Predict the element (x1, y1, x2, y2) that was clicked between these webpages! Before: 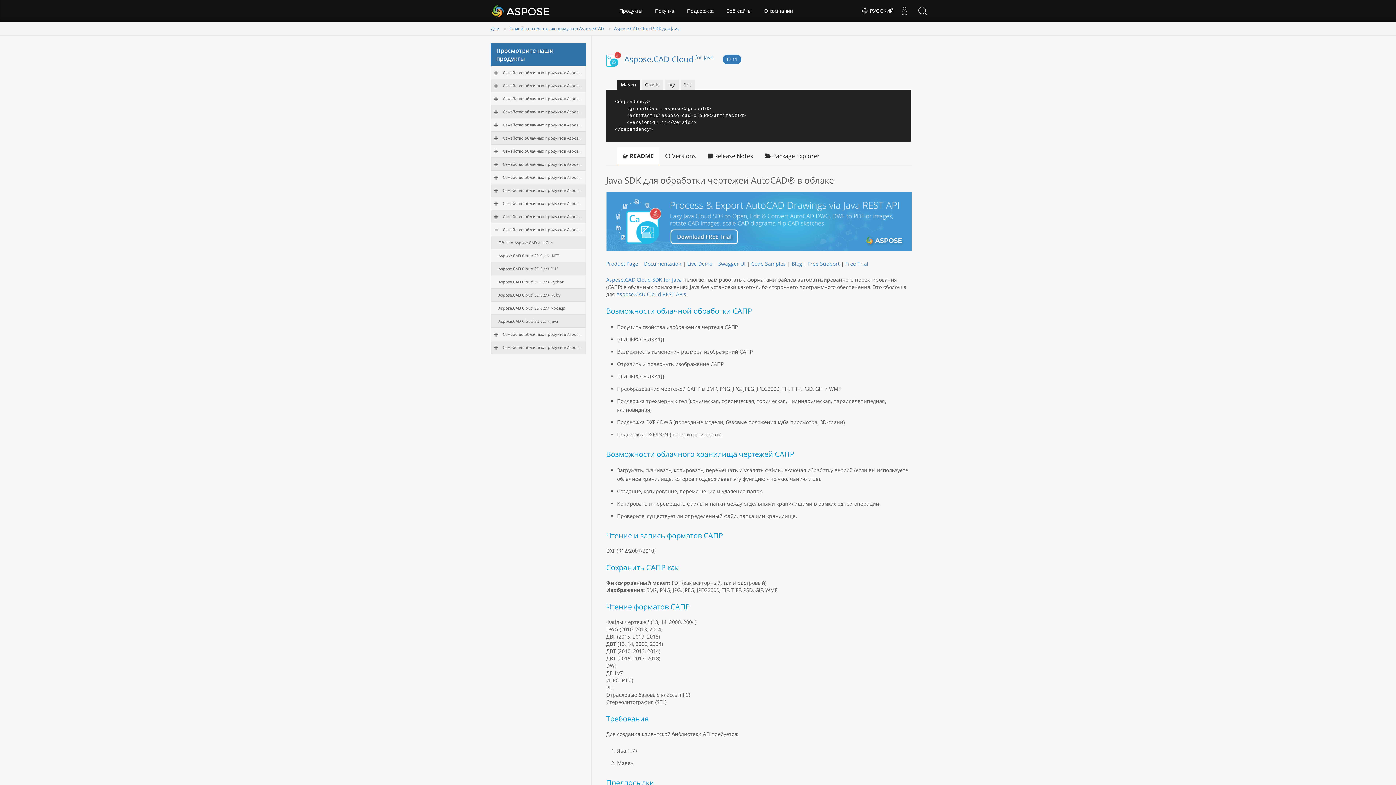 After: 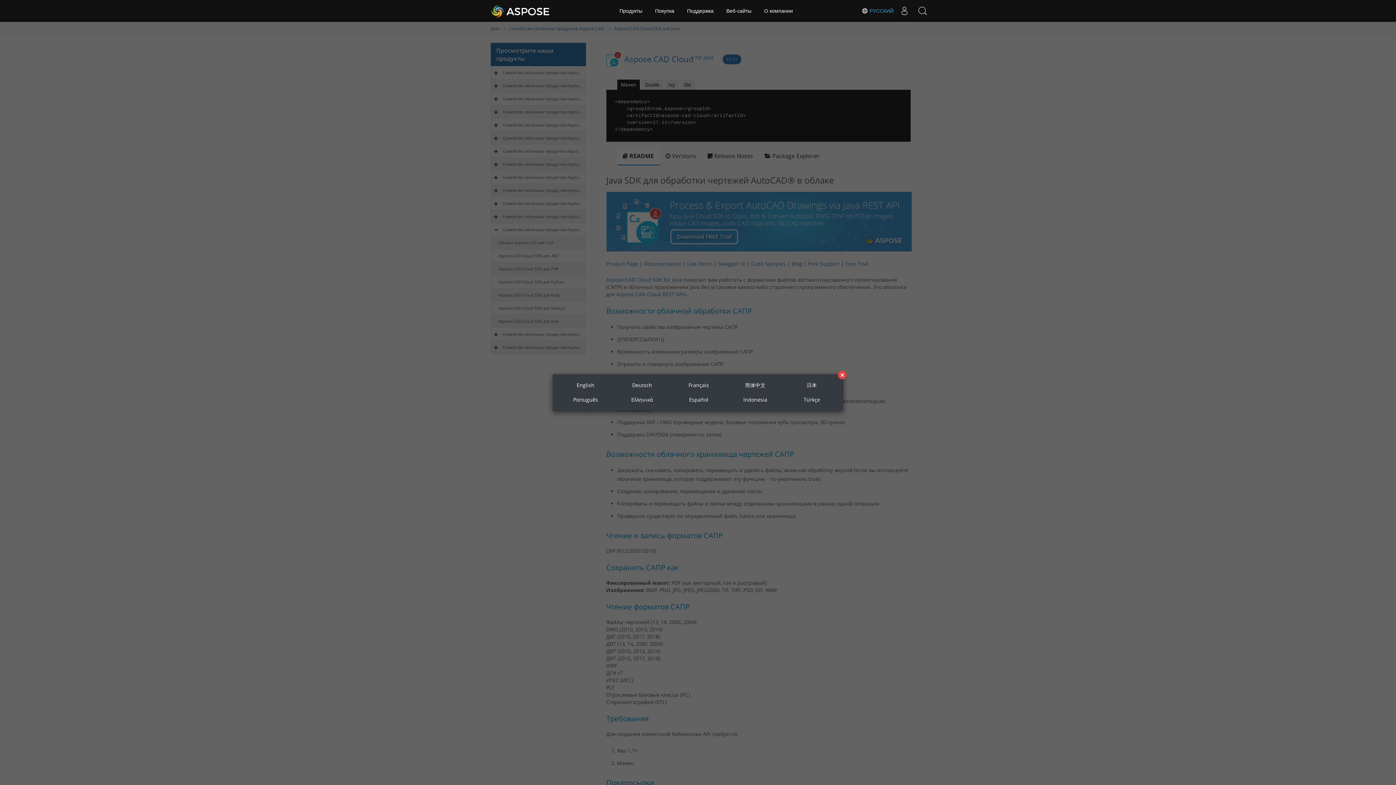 Action: bbox: (861, 7, 893, 14) label:  РУССКИЙ